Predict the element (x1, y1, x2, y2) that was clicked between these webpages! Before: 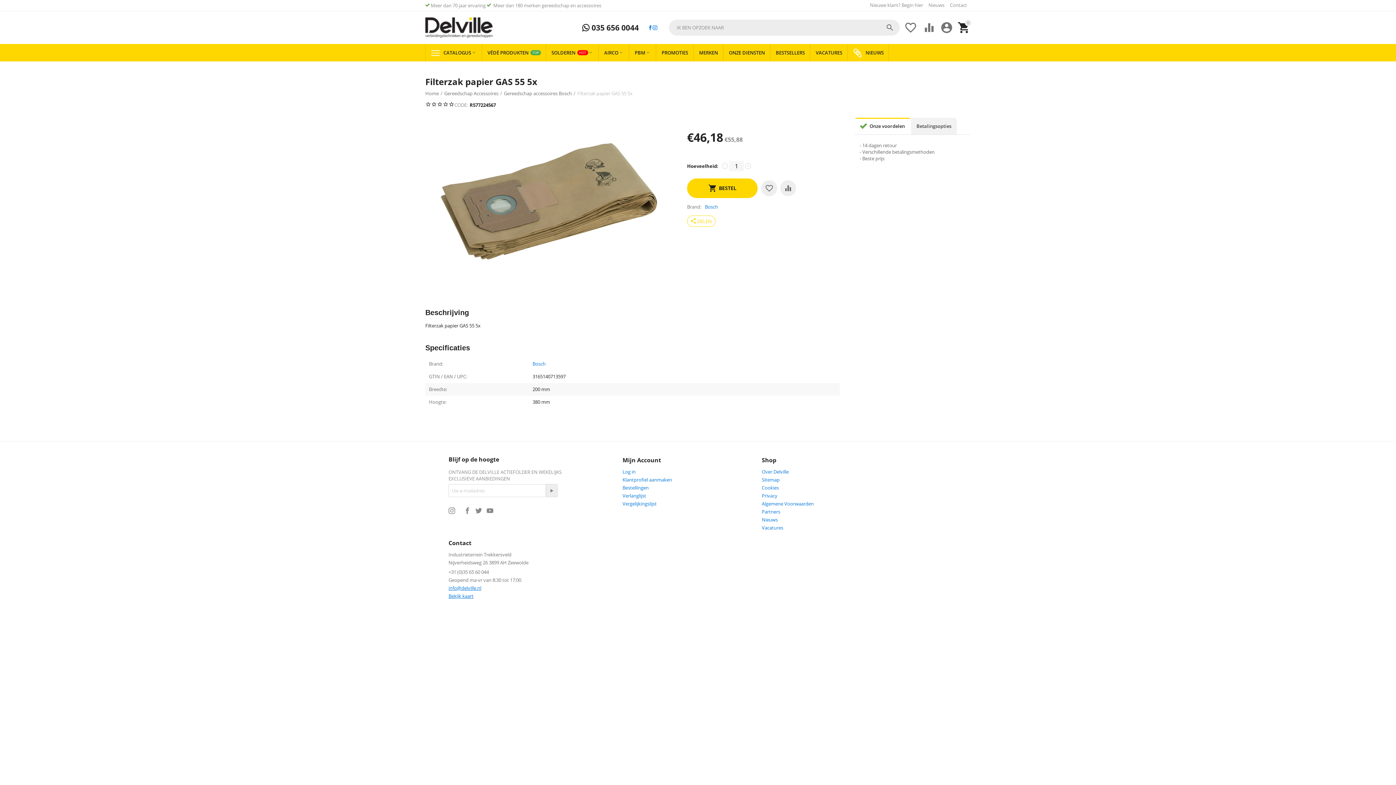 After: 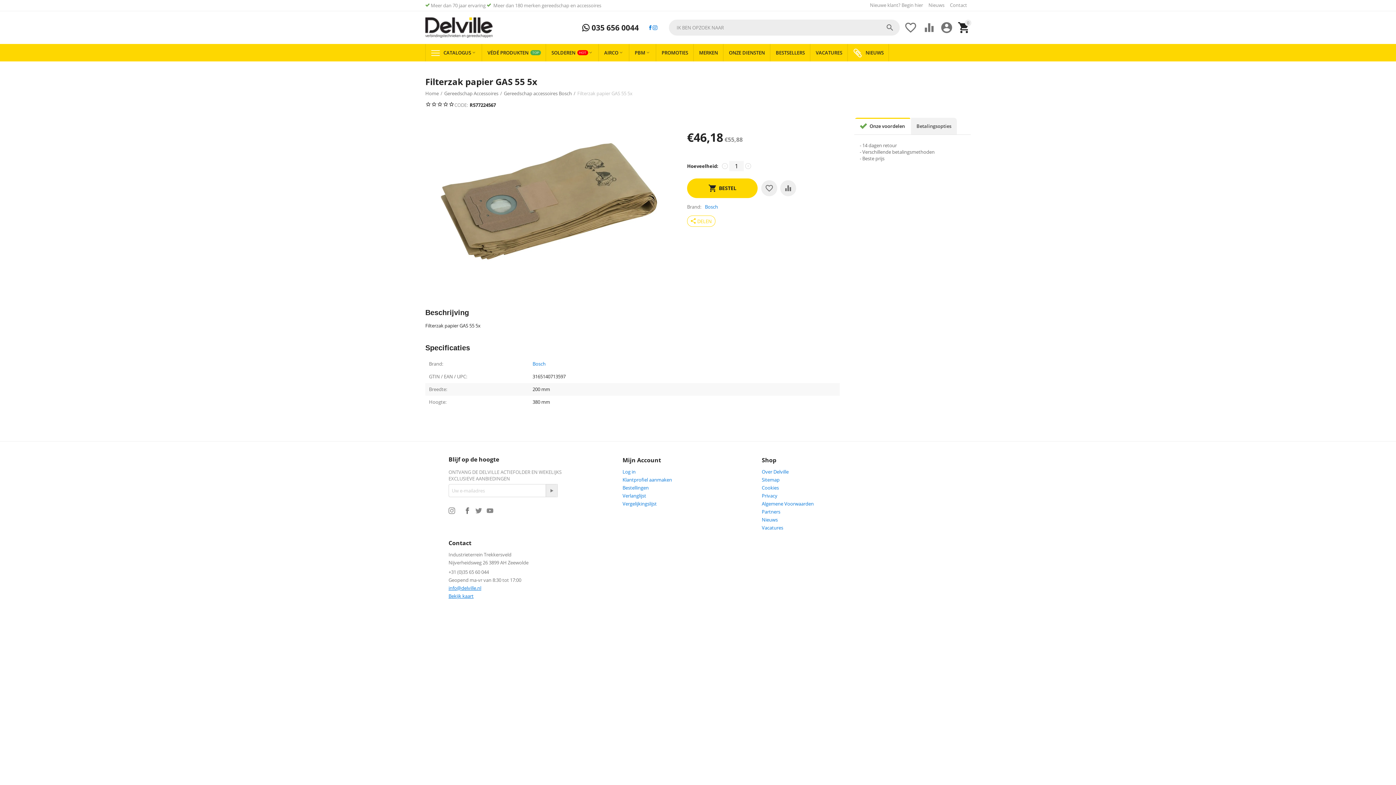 Action: bbox: (464, 506, 470, 515)